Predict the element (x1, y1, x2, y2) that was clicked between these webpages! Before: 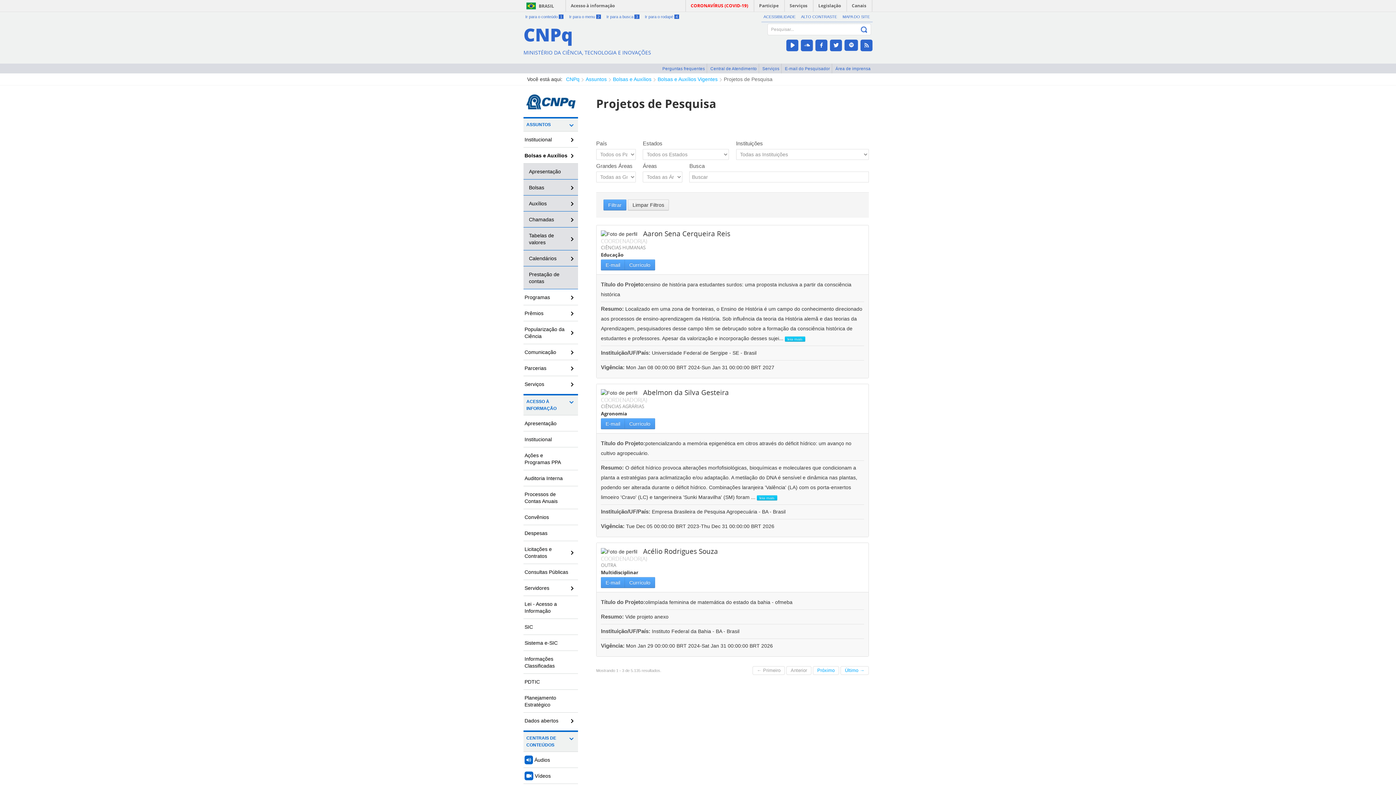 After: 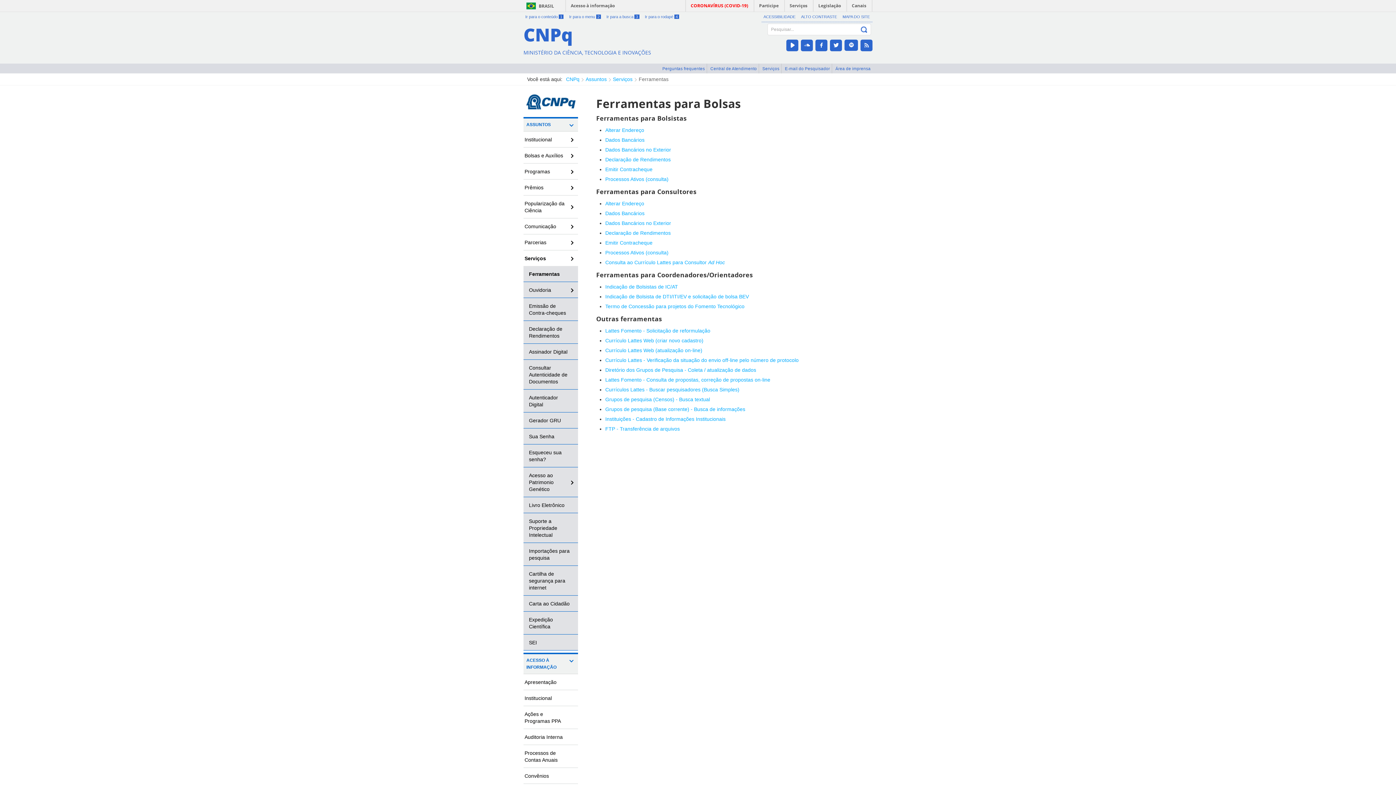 Action: bbox: (762, 66, 779, 71) label: Serviços